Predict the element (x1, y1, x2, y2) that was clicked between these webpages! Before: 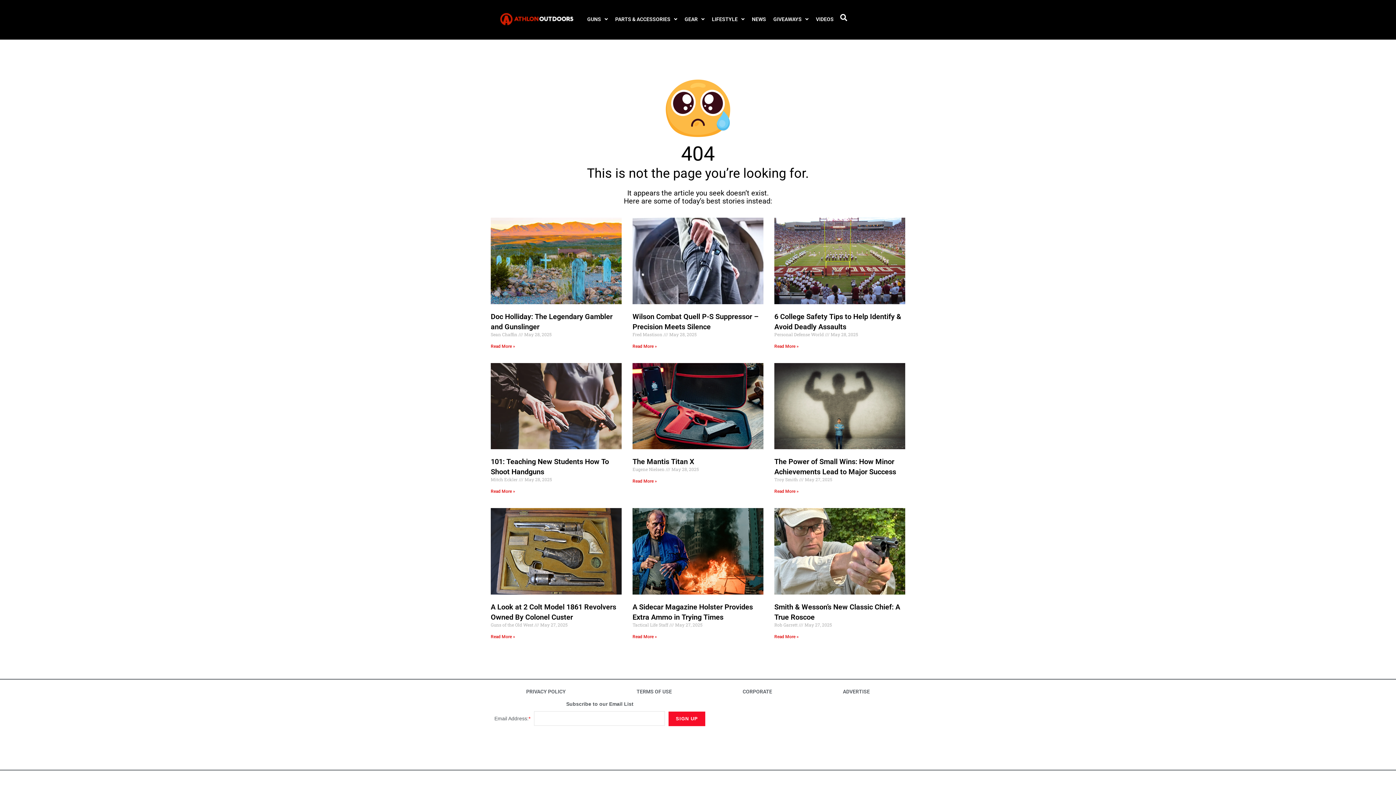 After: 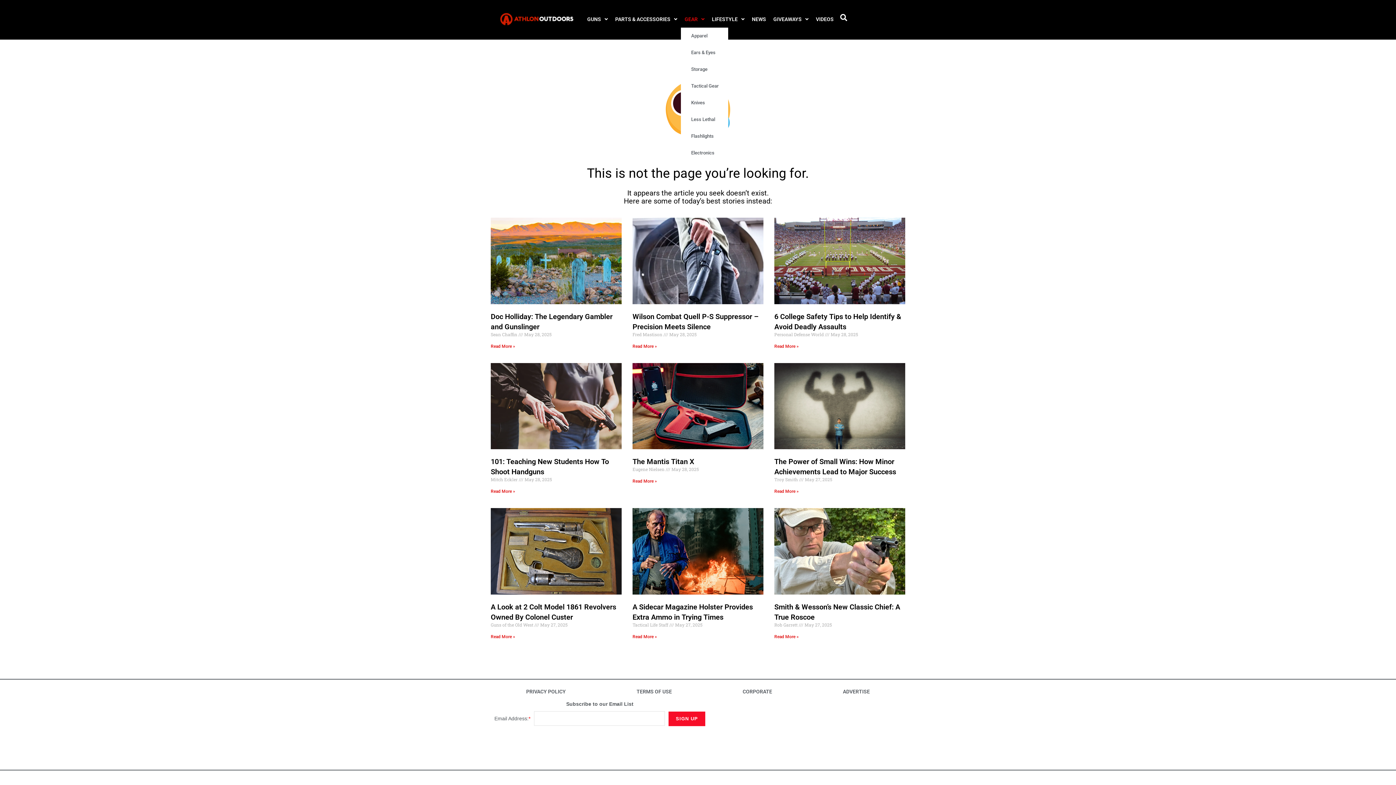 Action: bbox: (681, 10, 708, 27) label: GEAR